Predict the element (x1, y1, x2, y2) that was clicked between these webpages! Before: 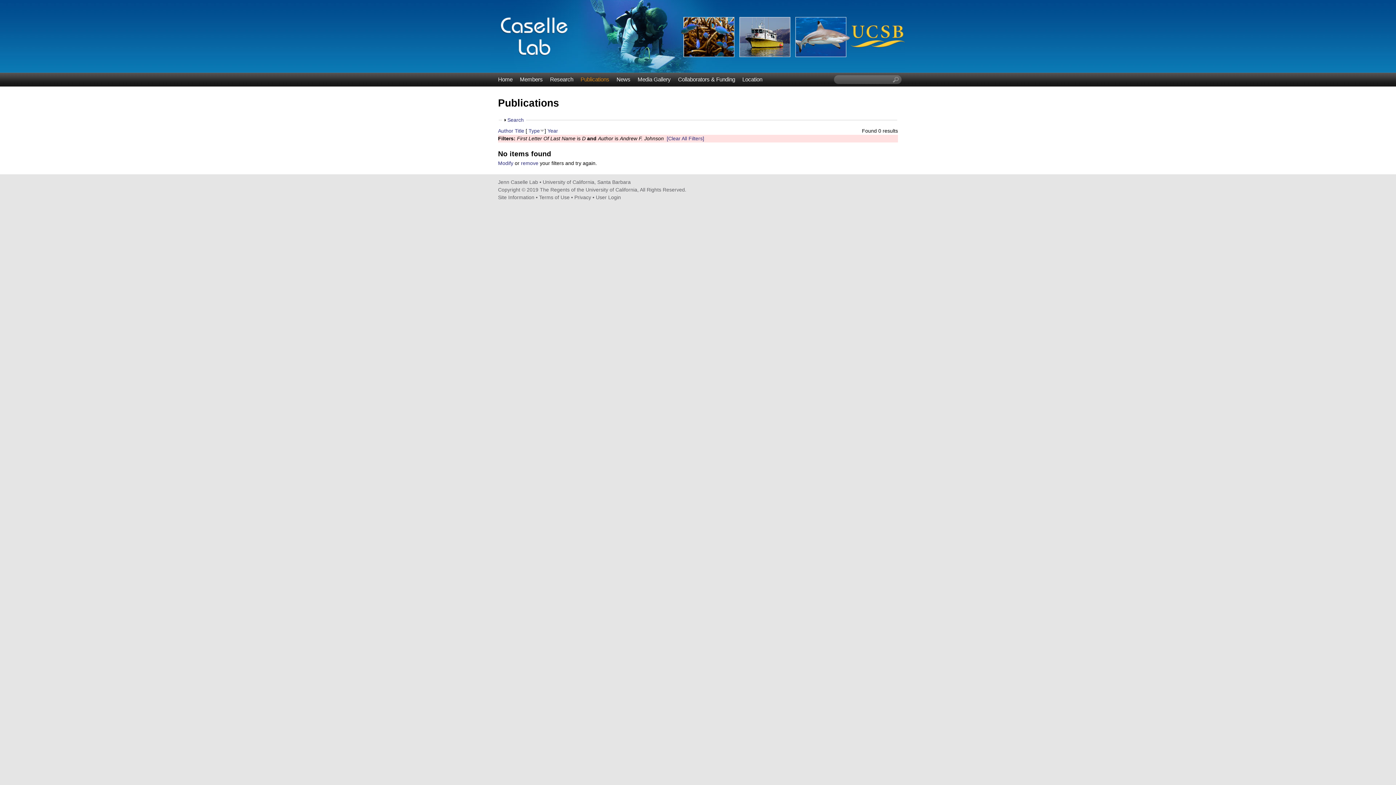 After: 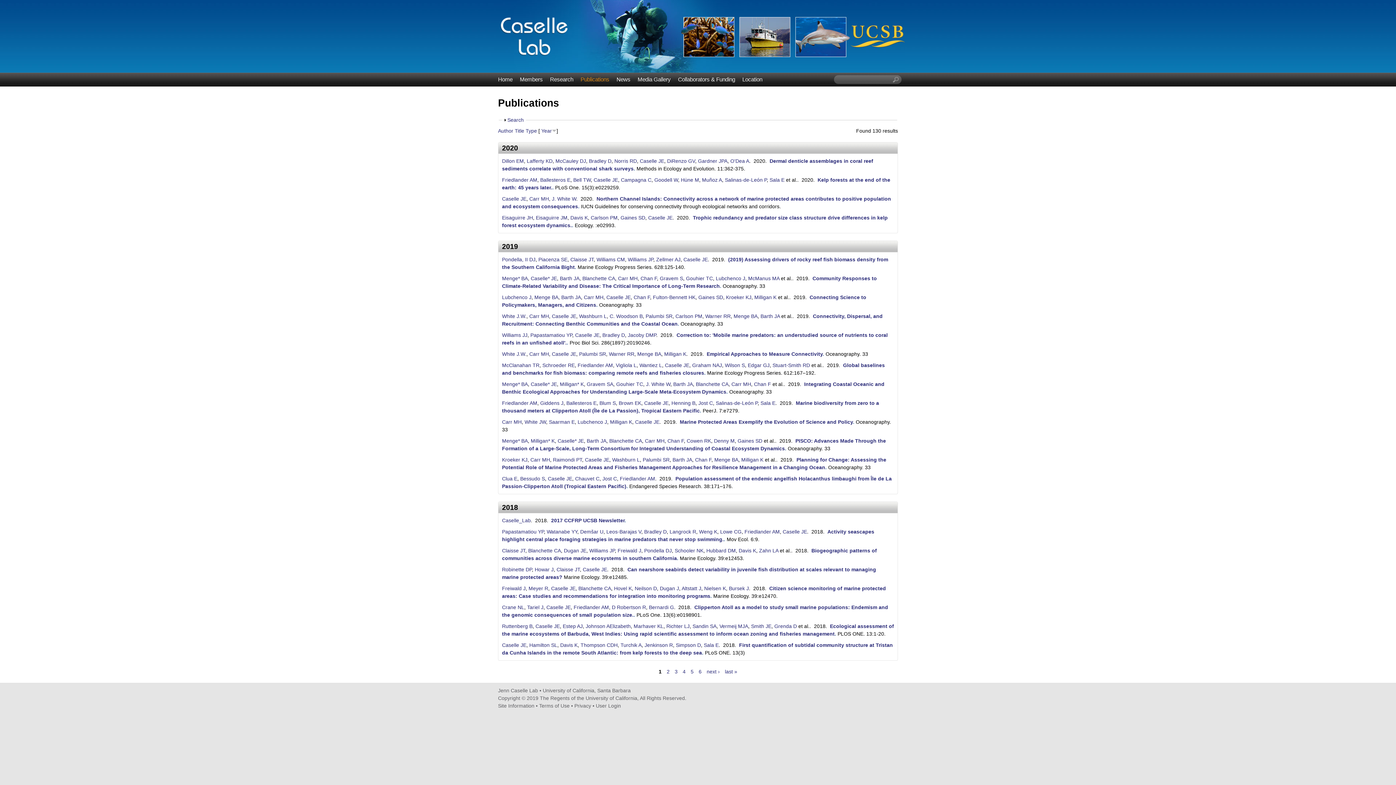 Action: bbox: (577, 75, 613, 83) label: Publications